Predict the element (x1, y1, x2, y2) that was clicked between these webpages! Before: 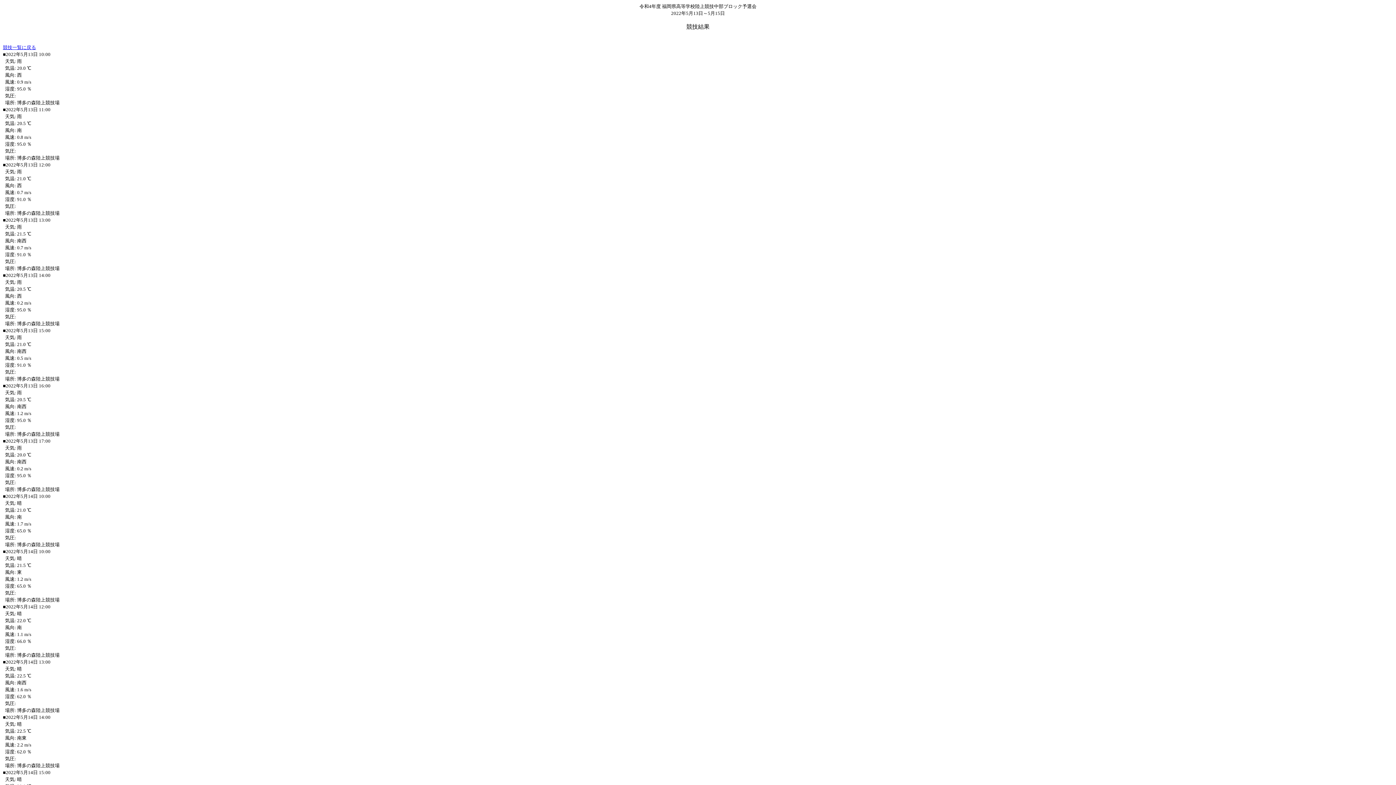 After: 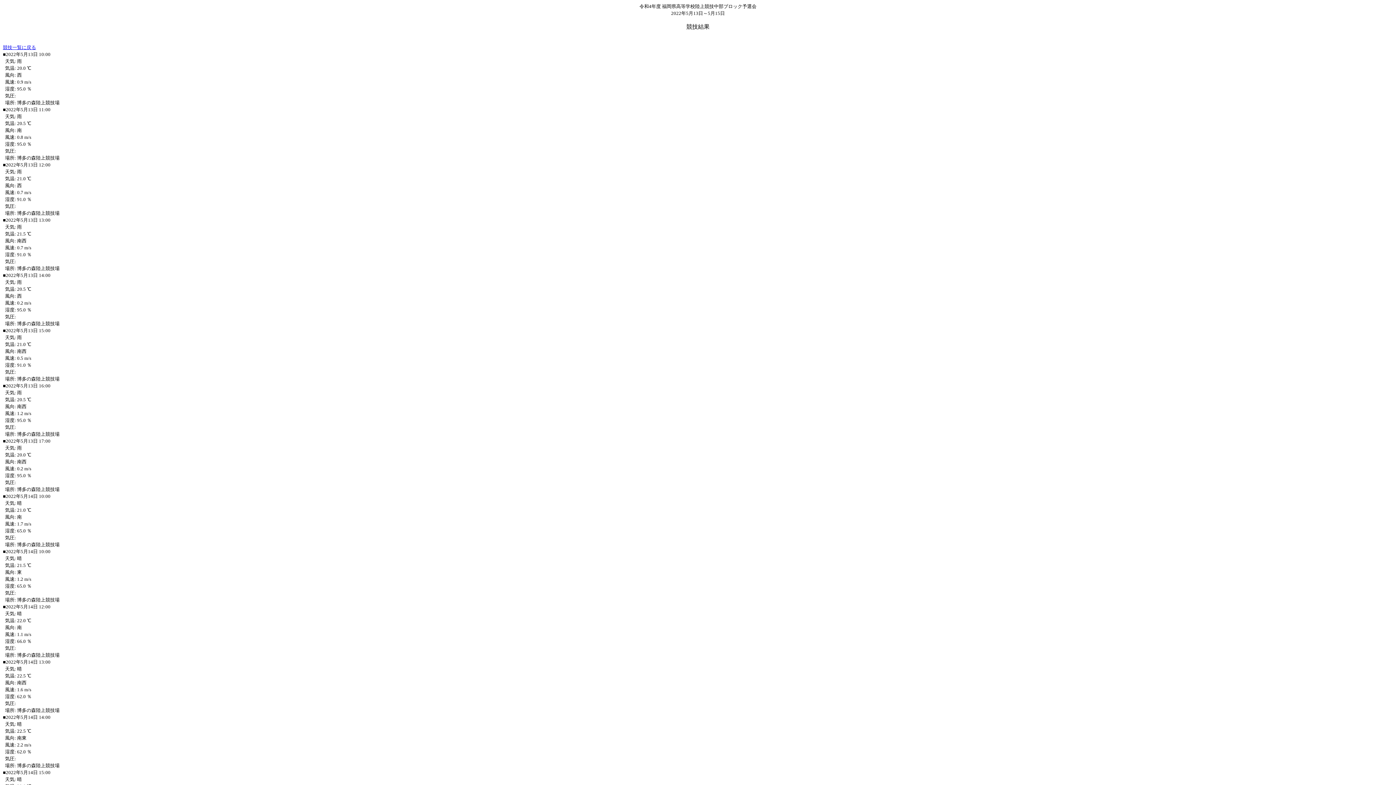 Action: label: 競技結果 bbox: (686, 23, 709, 29)